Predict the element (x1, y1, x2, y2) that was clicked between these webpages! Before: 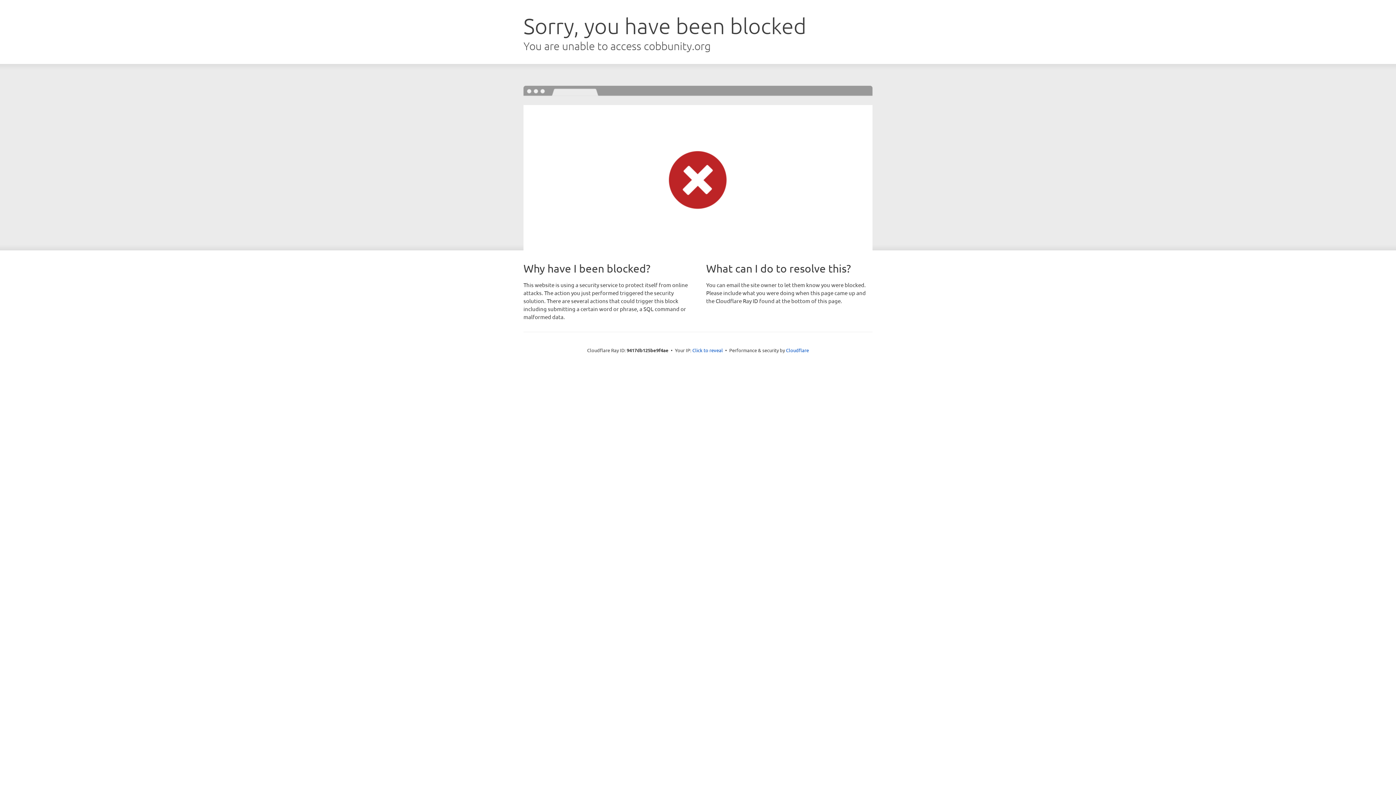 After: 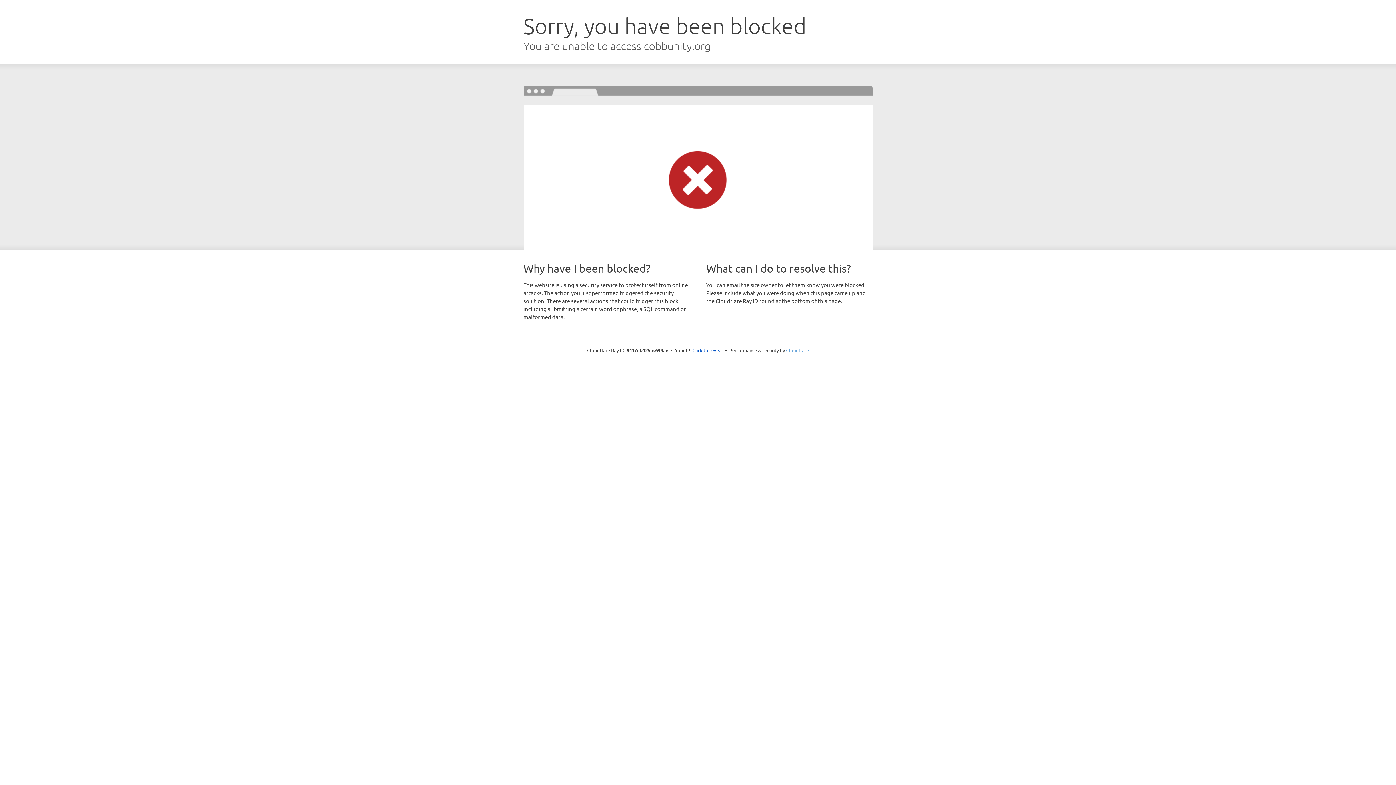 Action: bbox: (786, 347, 809, 353) label: Cloudflare